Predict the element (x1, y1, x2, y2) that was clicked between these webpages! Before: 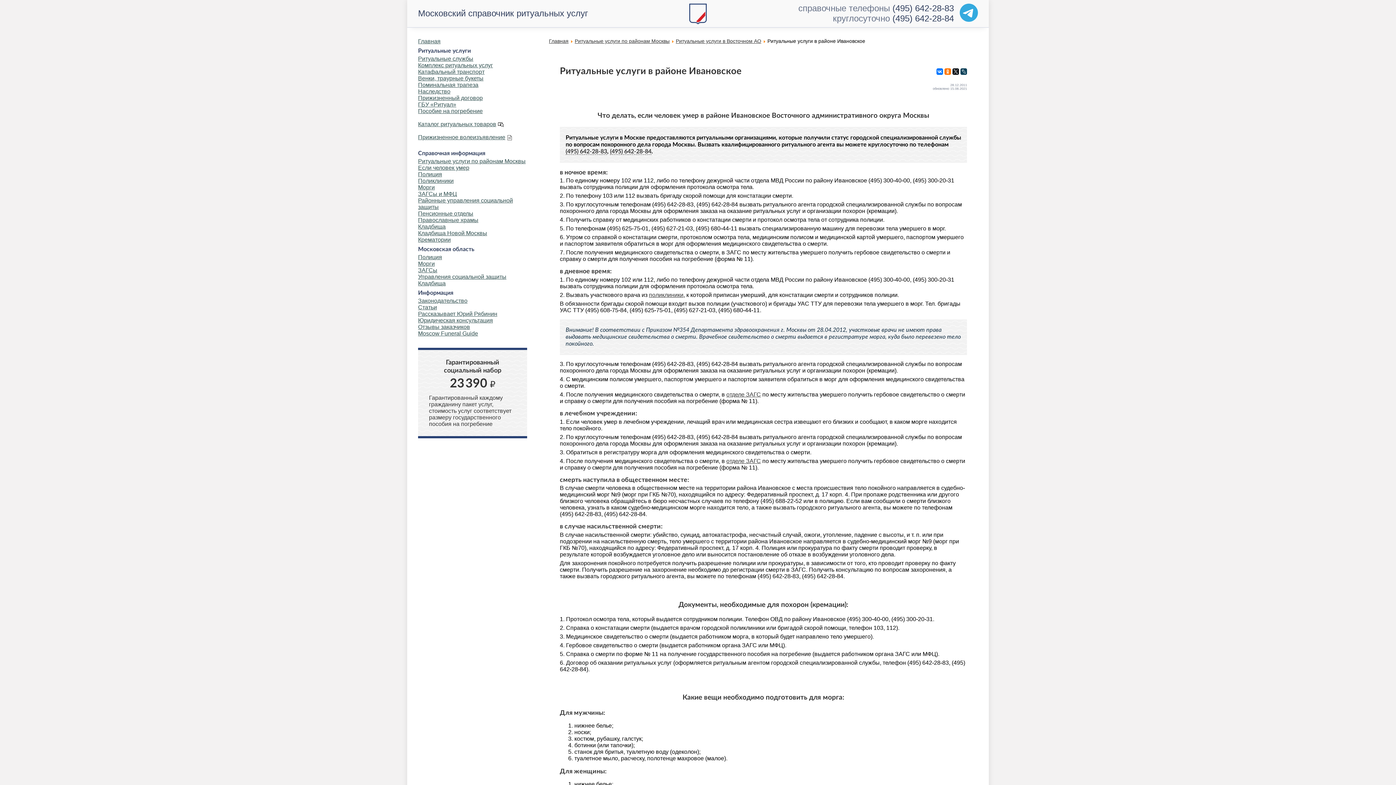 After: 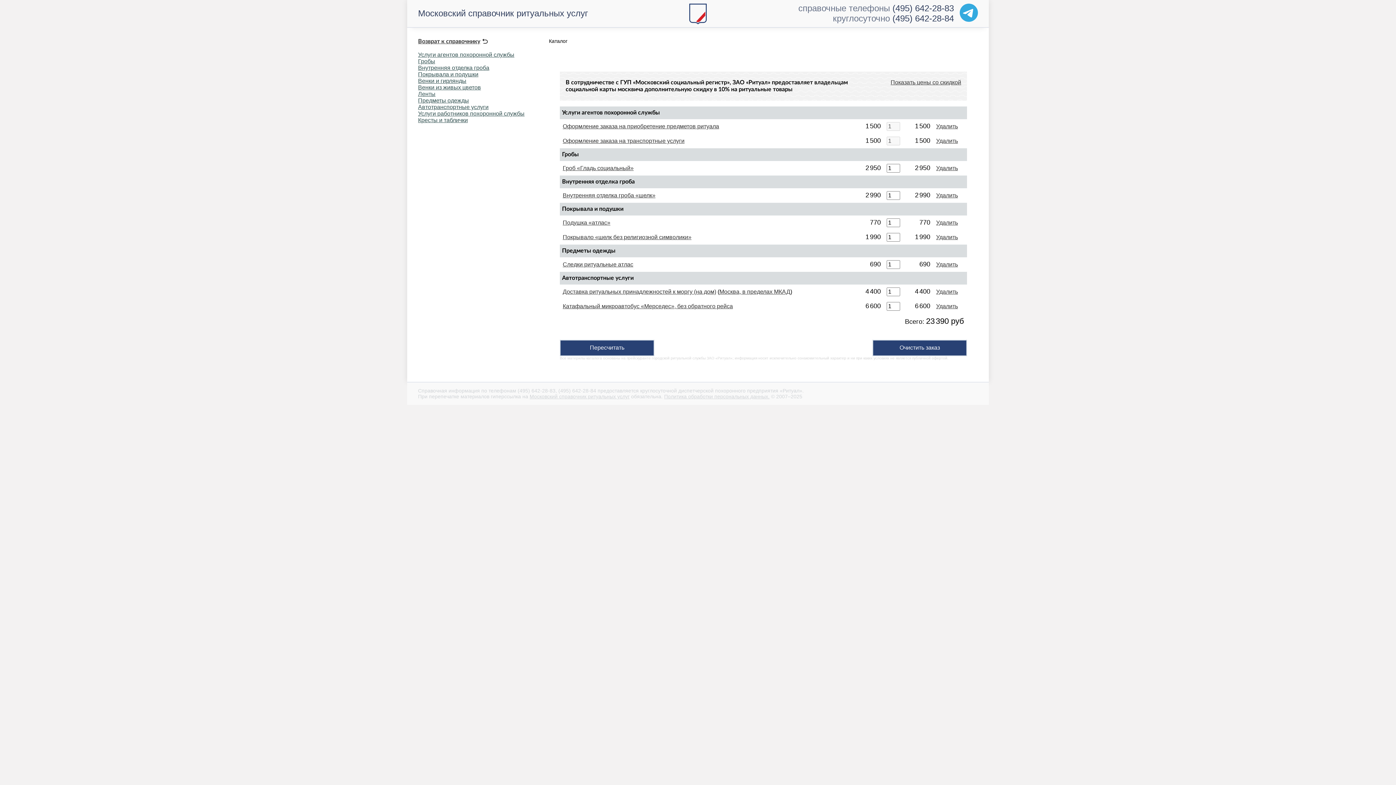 Action: bbox: (418, 350, 527, 436) label: Гарантированный социальный набор 23 390 ₽ Гарантированный каждому гражданину пакет услуг, стоимость услуг соответствует размеру государственного пособия на погребение